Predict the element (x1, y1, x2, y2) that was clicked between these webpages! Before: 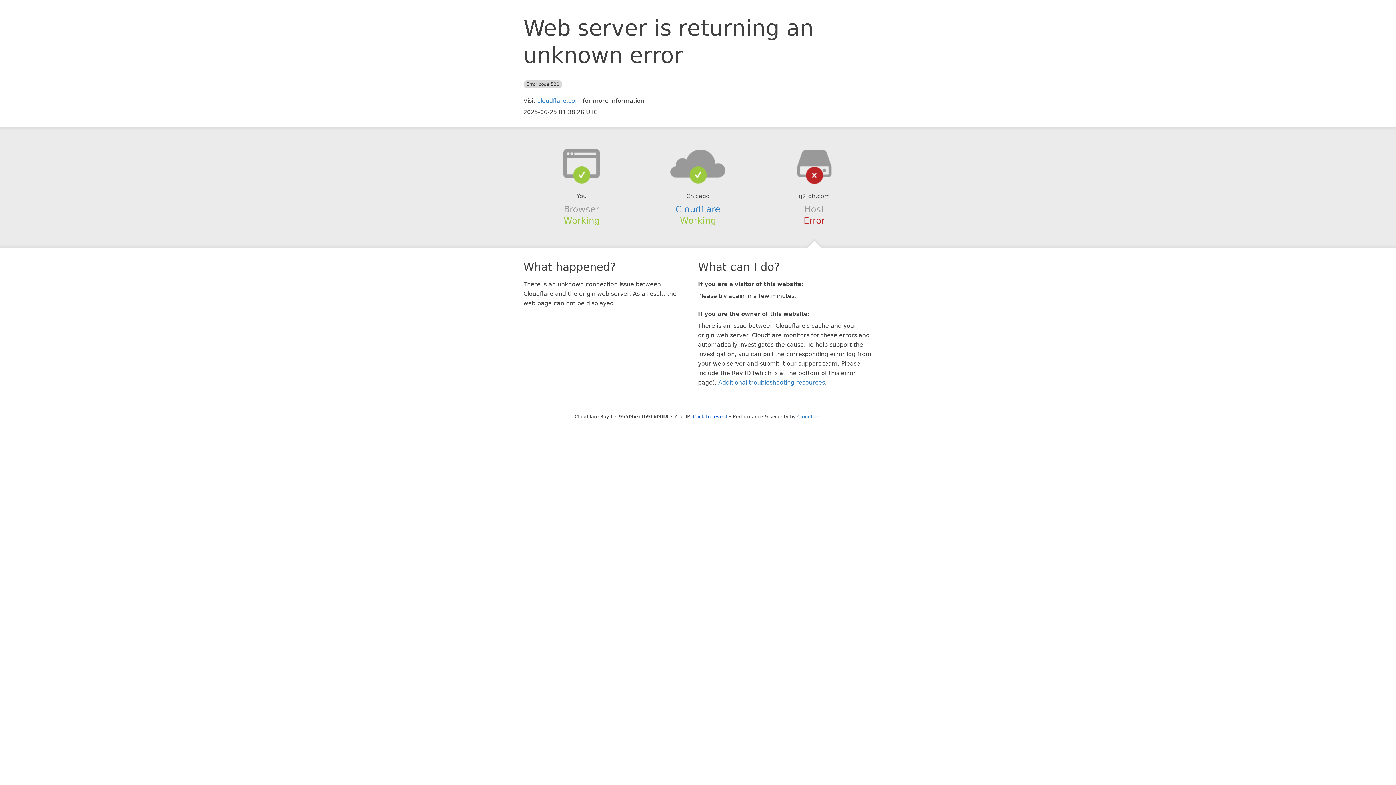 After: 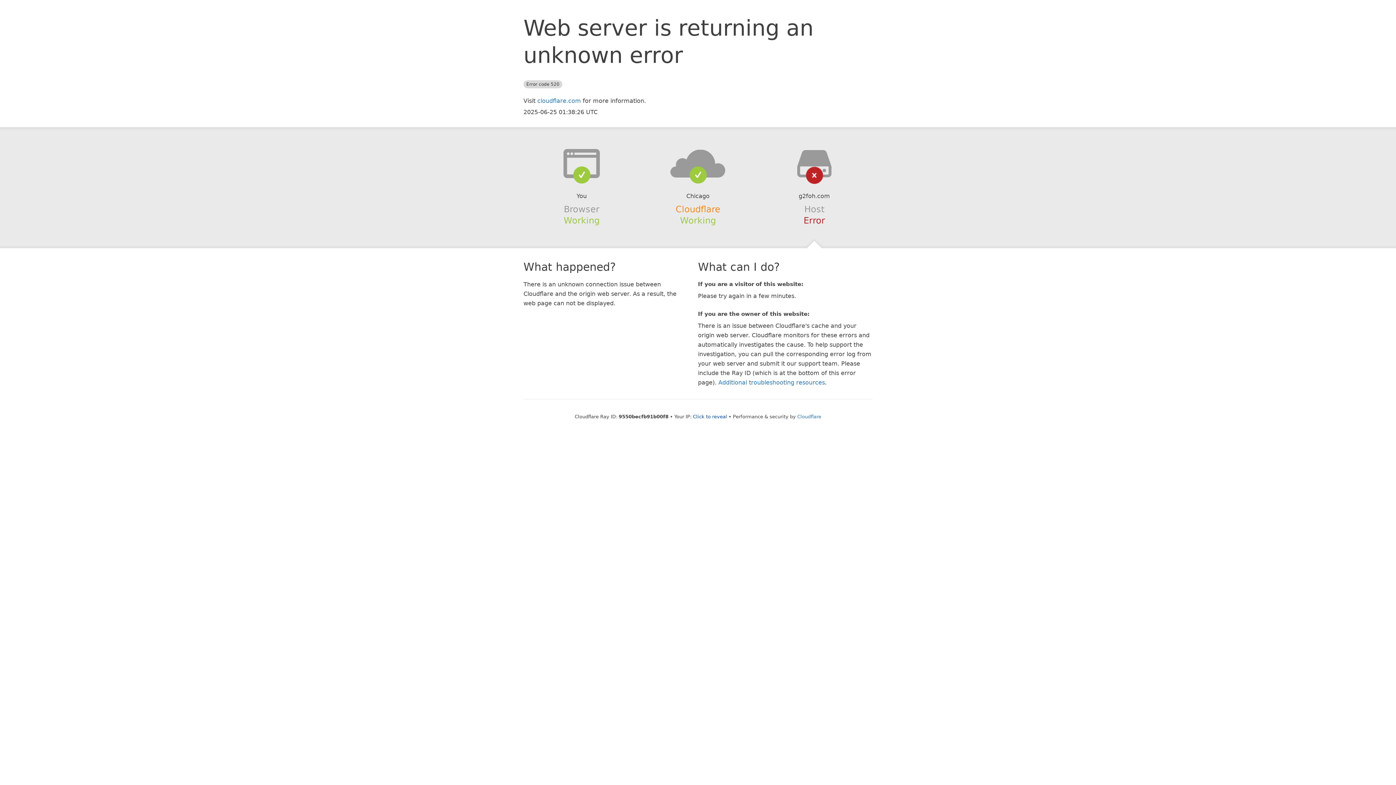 Action: bbox: (675, 204, 720, 214) label: Cloudflare